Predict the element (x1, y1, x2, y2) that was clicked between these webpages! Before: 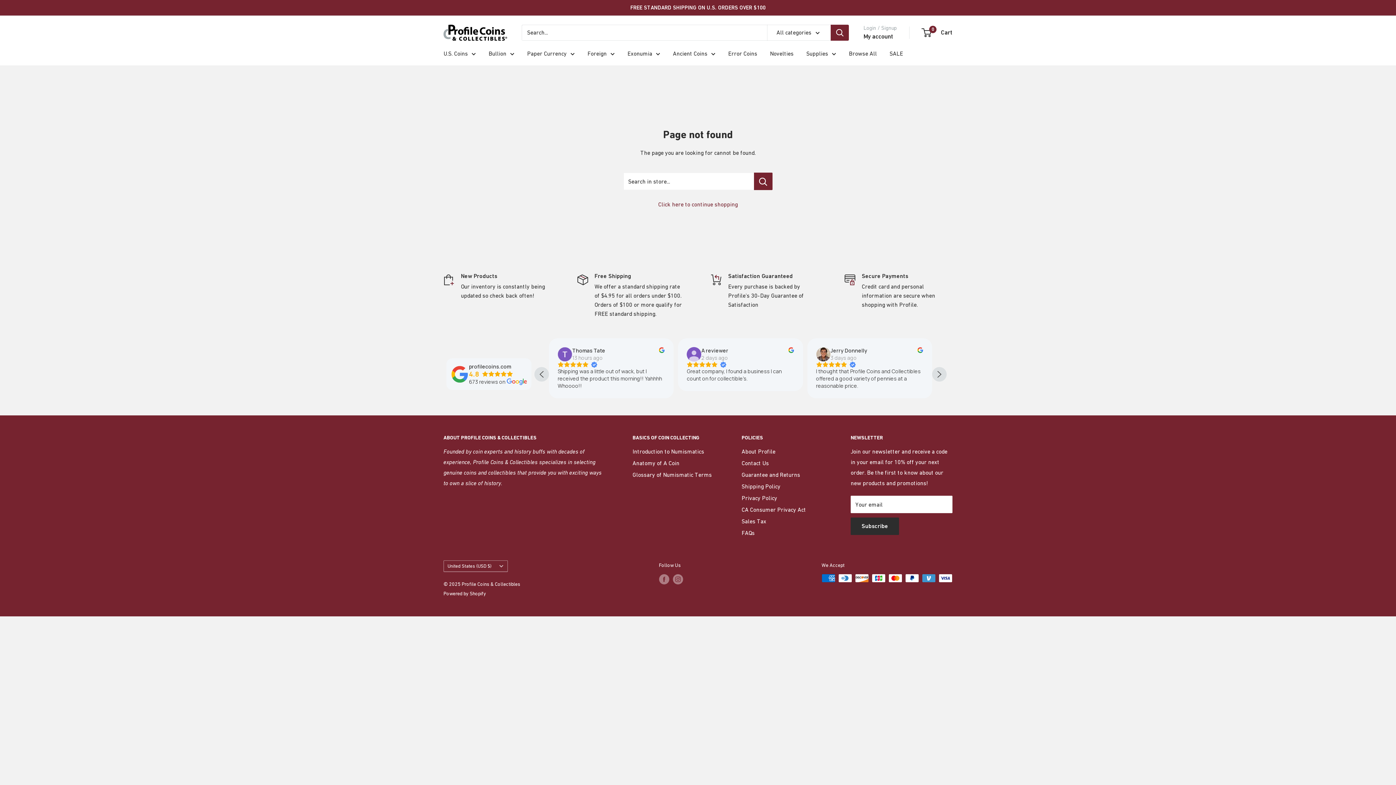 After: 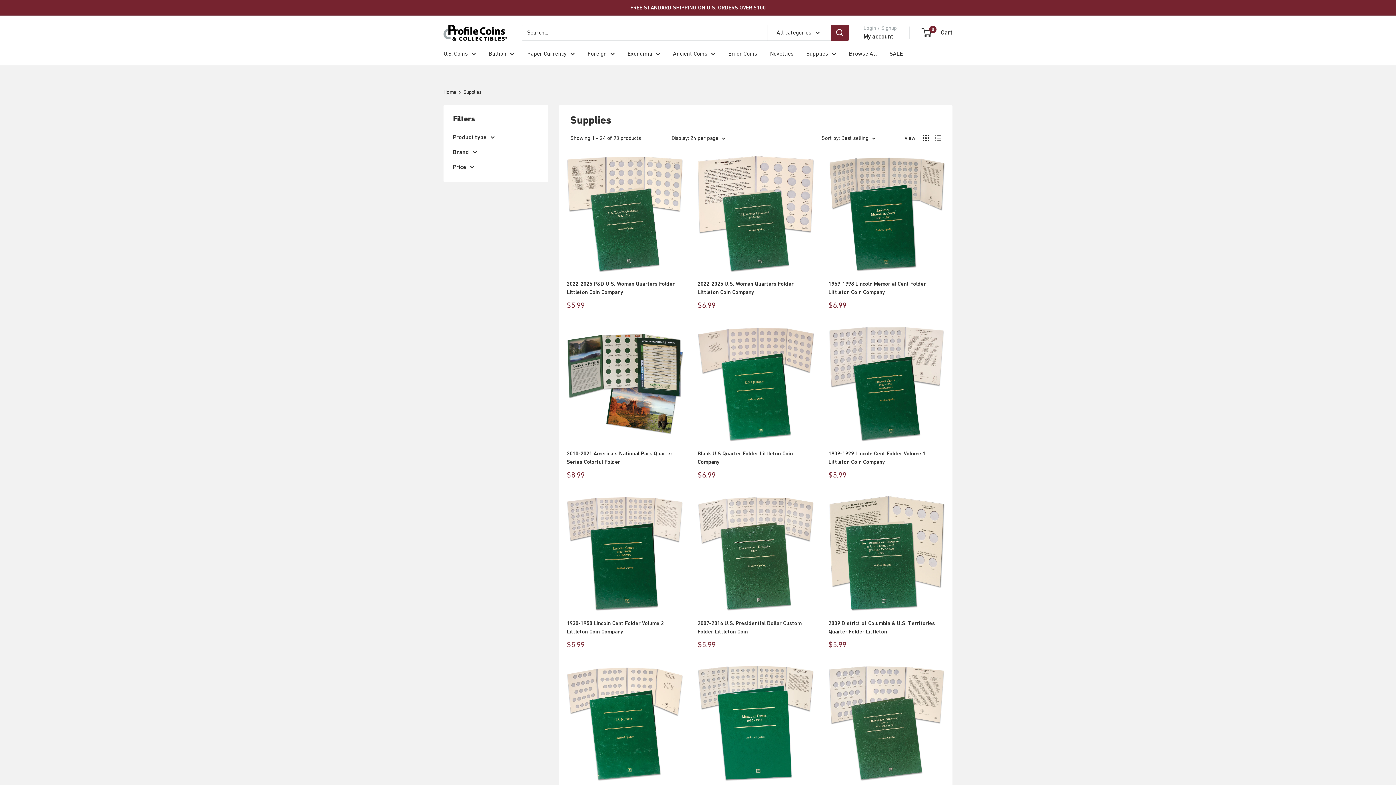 Action: label: Supplies bbox: (806, 48, 836, 58)